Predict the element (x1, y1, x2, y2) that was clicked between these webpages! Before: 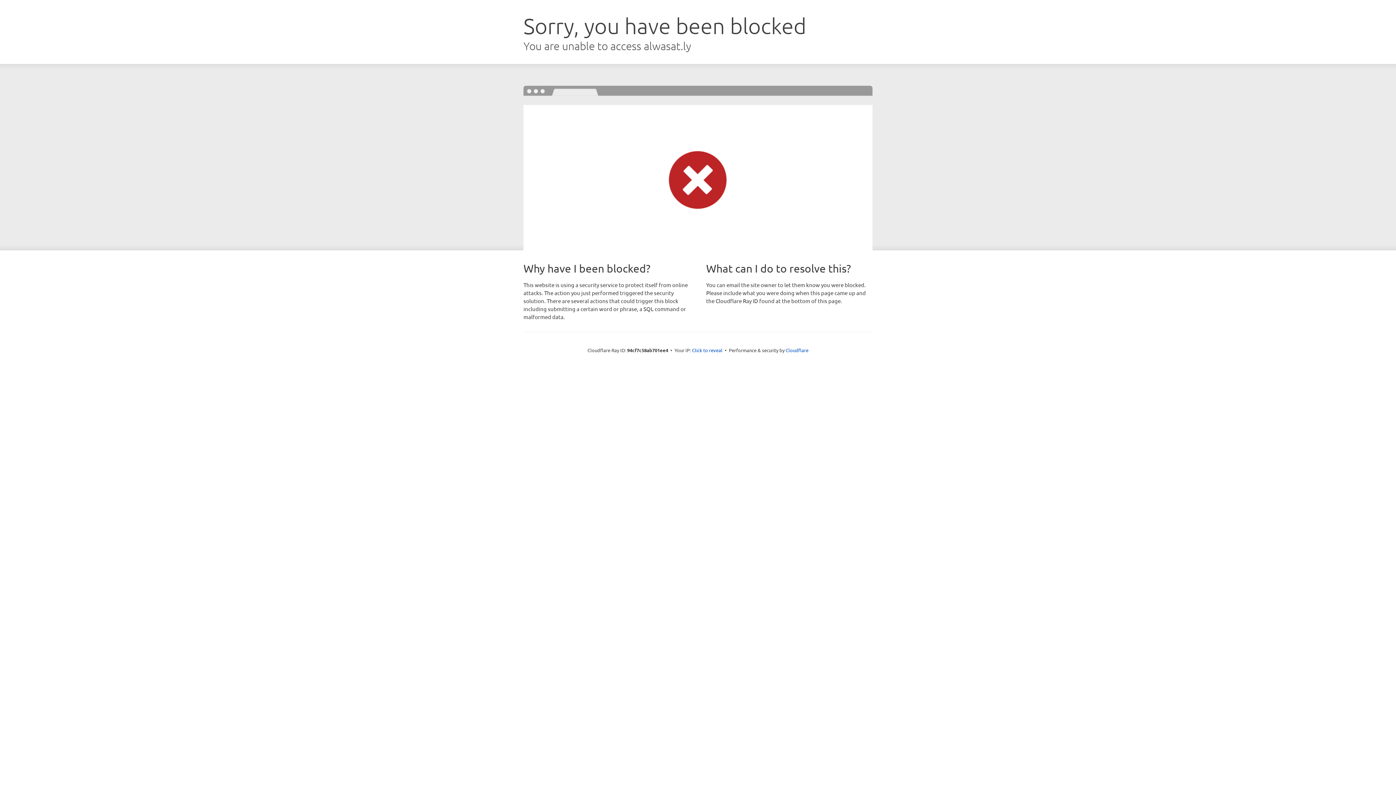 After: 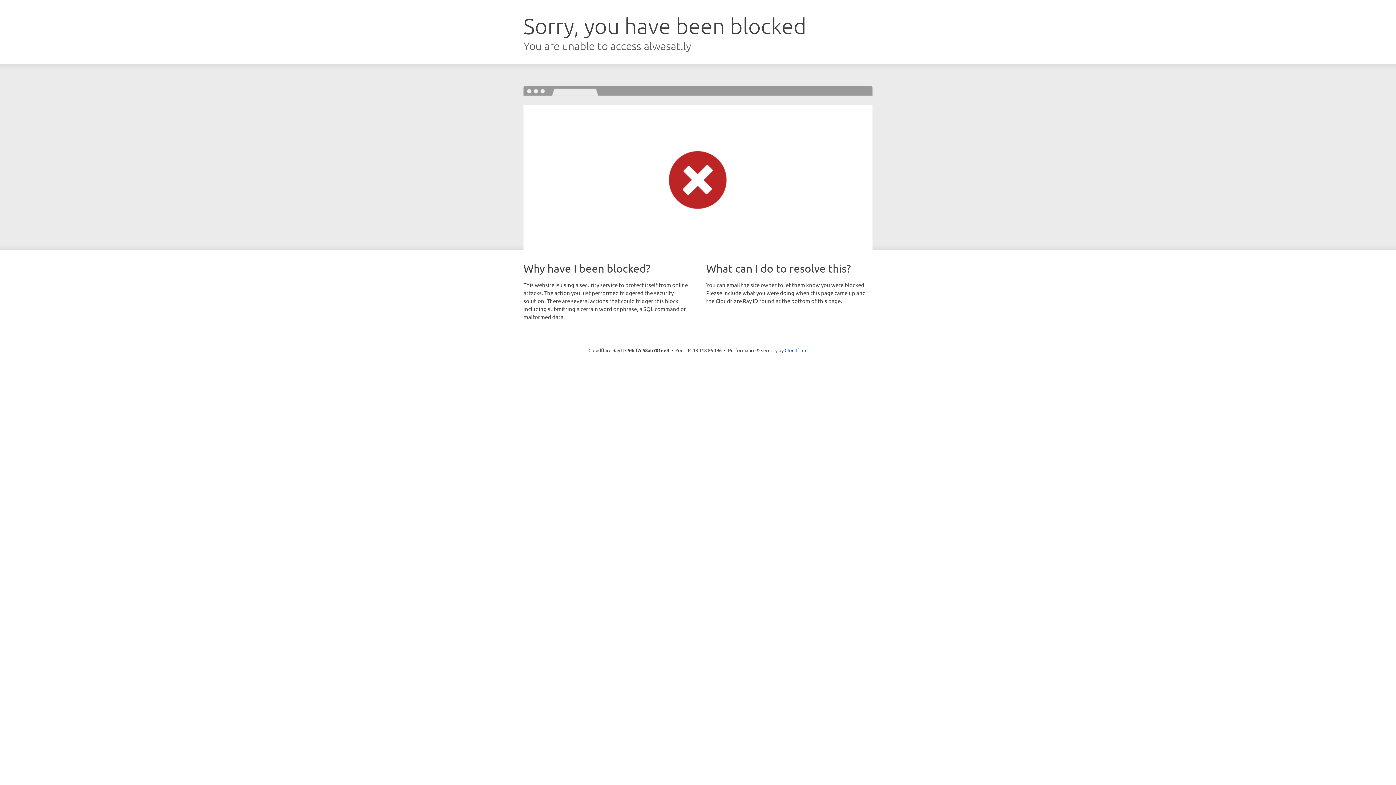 Action: bbox: (692, 346, 722, 353) label: Click to reveal